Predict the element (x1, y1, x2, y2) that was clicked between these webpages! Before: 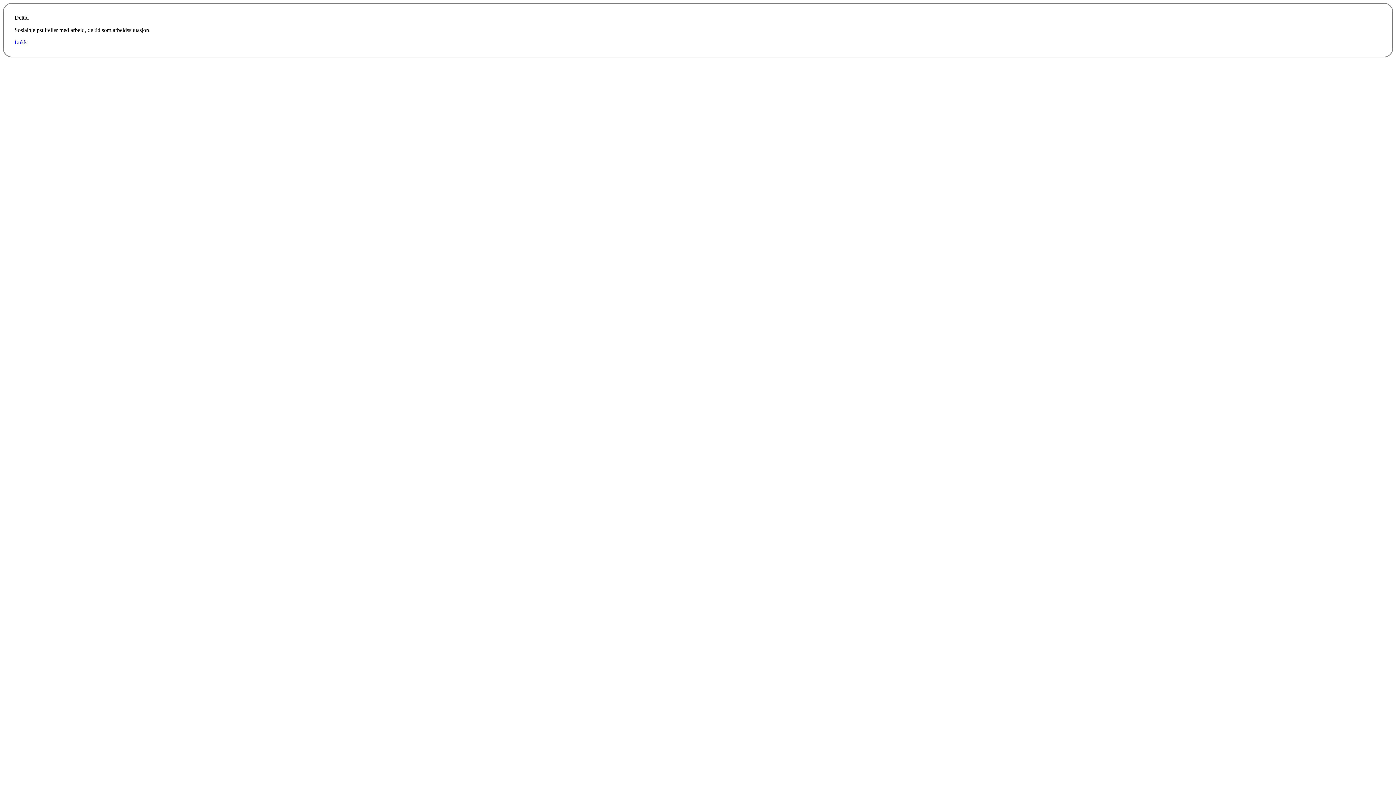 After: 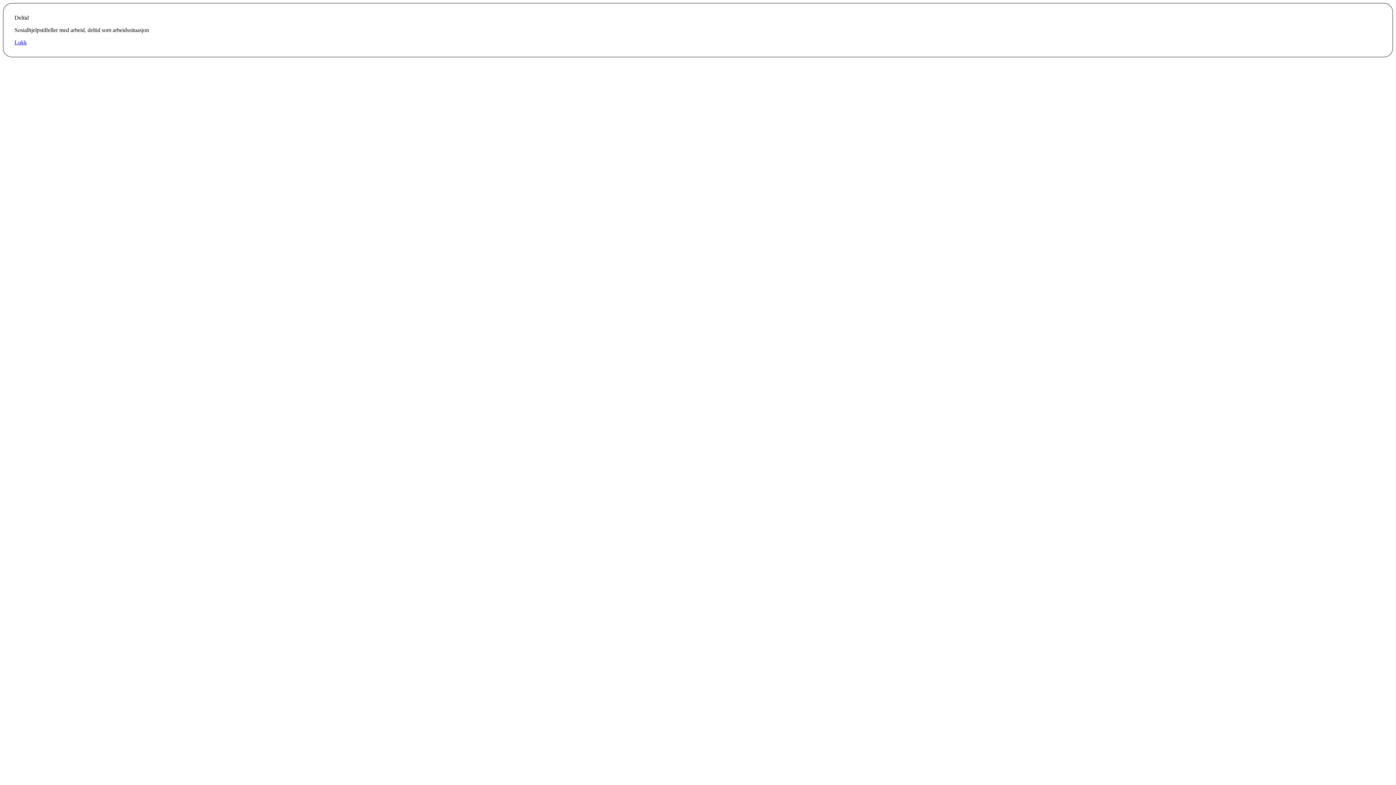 Action: label: Lukk bbox: (14, 39, 26, 45)